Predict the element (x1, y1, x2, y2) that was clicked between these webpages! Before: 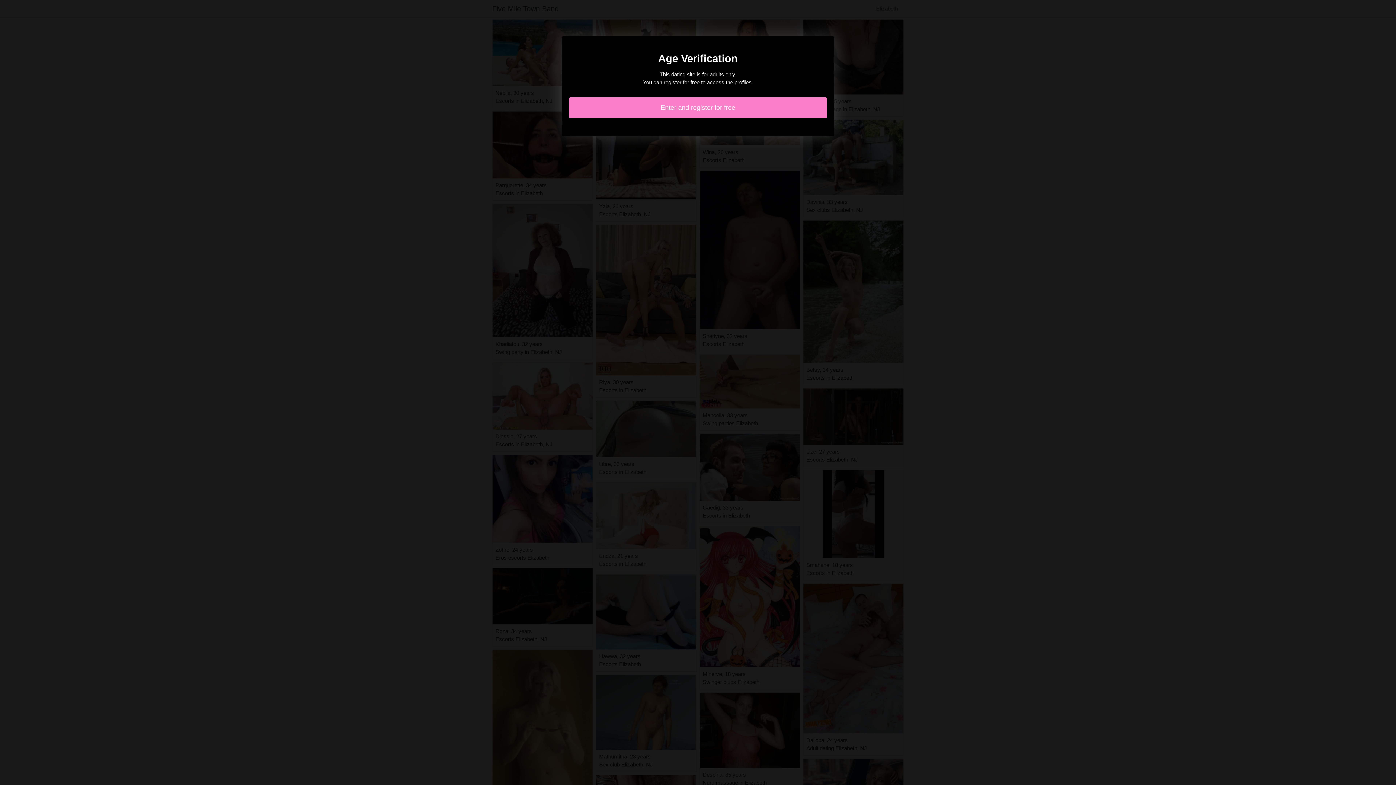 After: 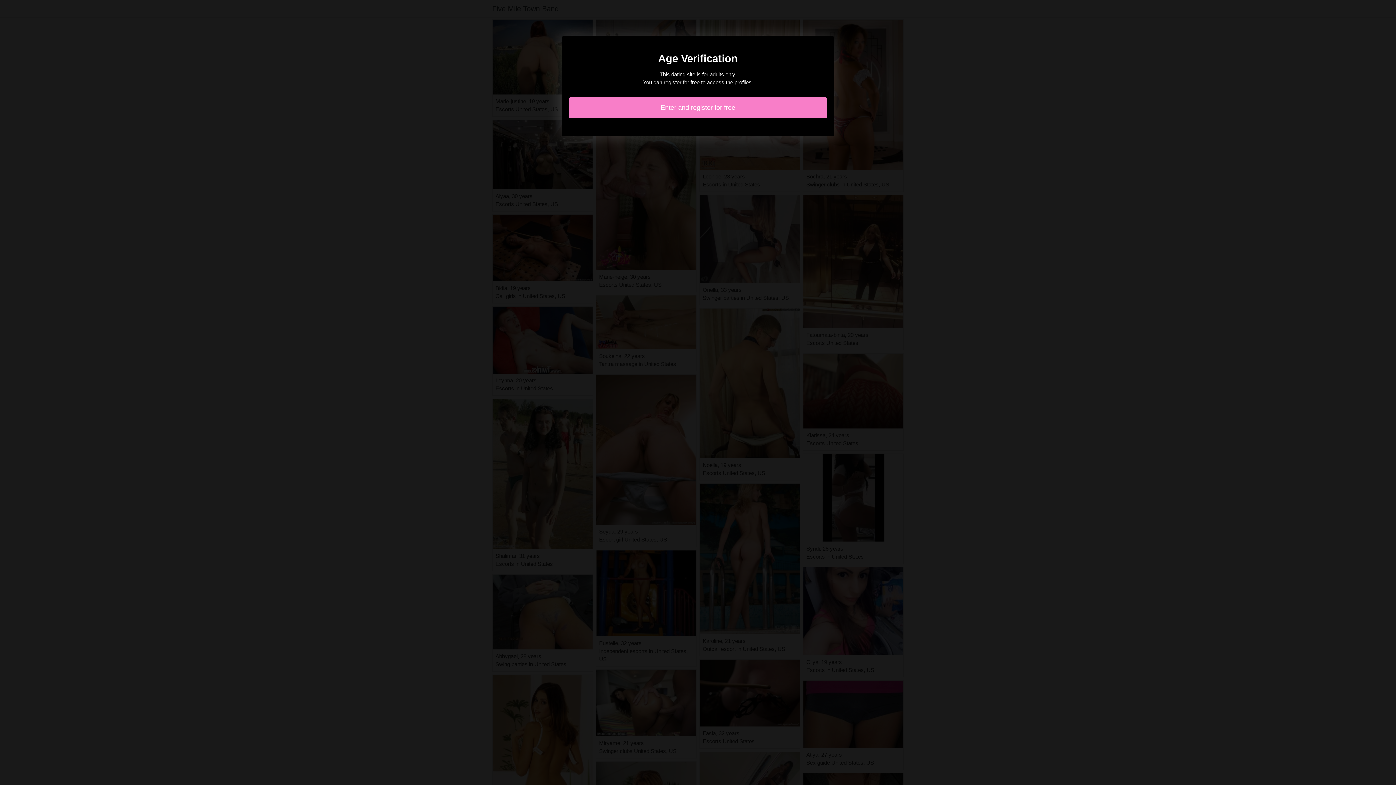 Action: label: Enter and register for free bbox: (569, 97, 827, 118)